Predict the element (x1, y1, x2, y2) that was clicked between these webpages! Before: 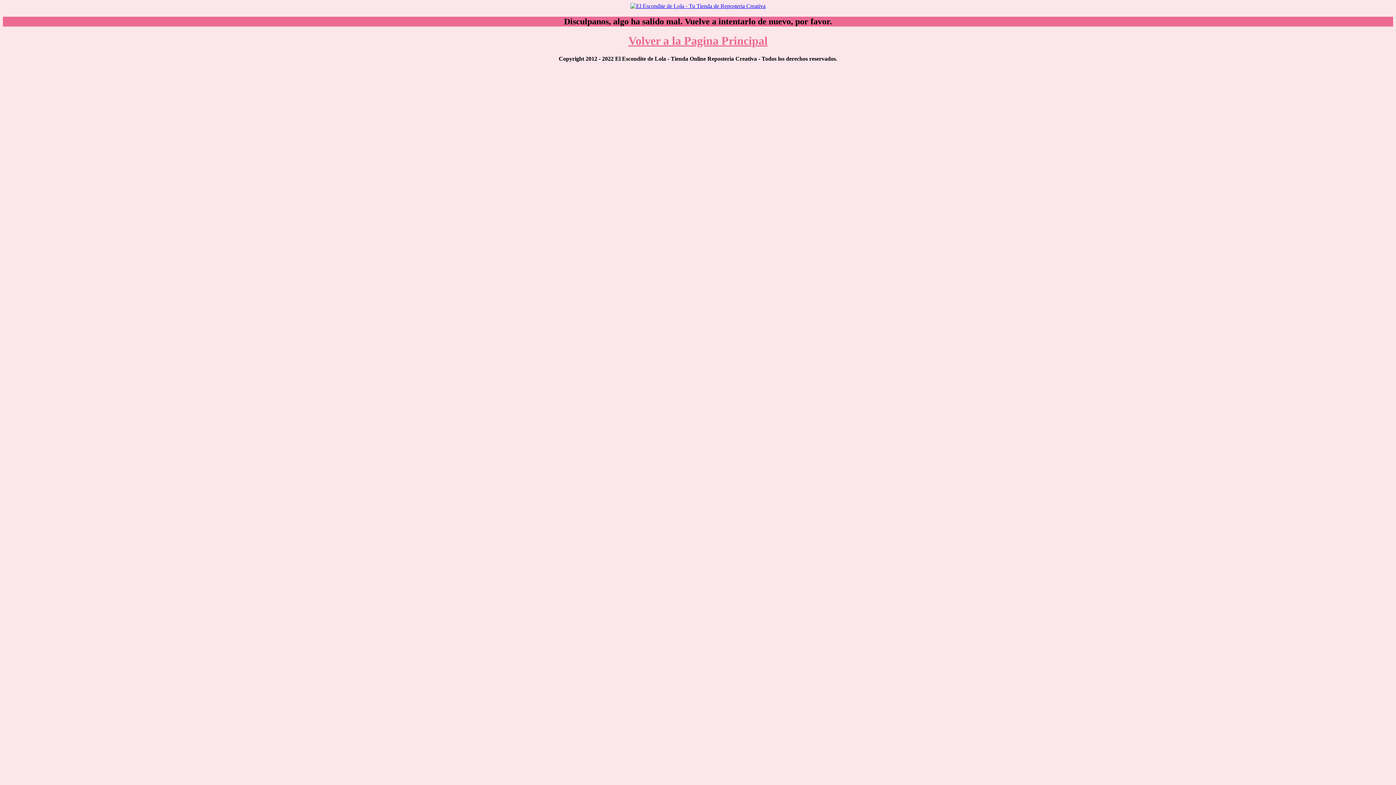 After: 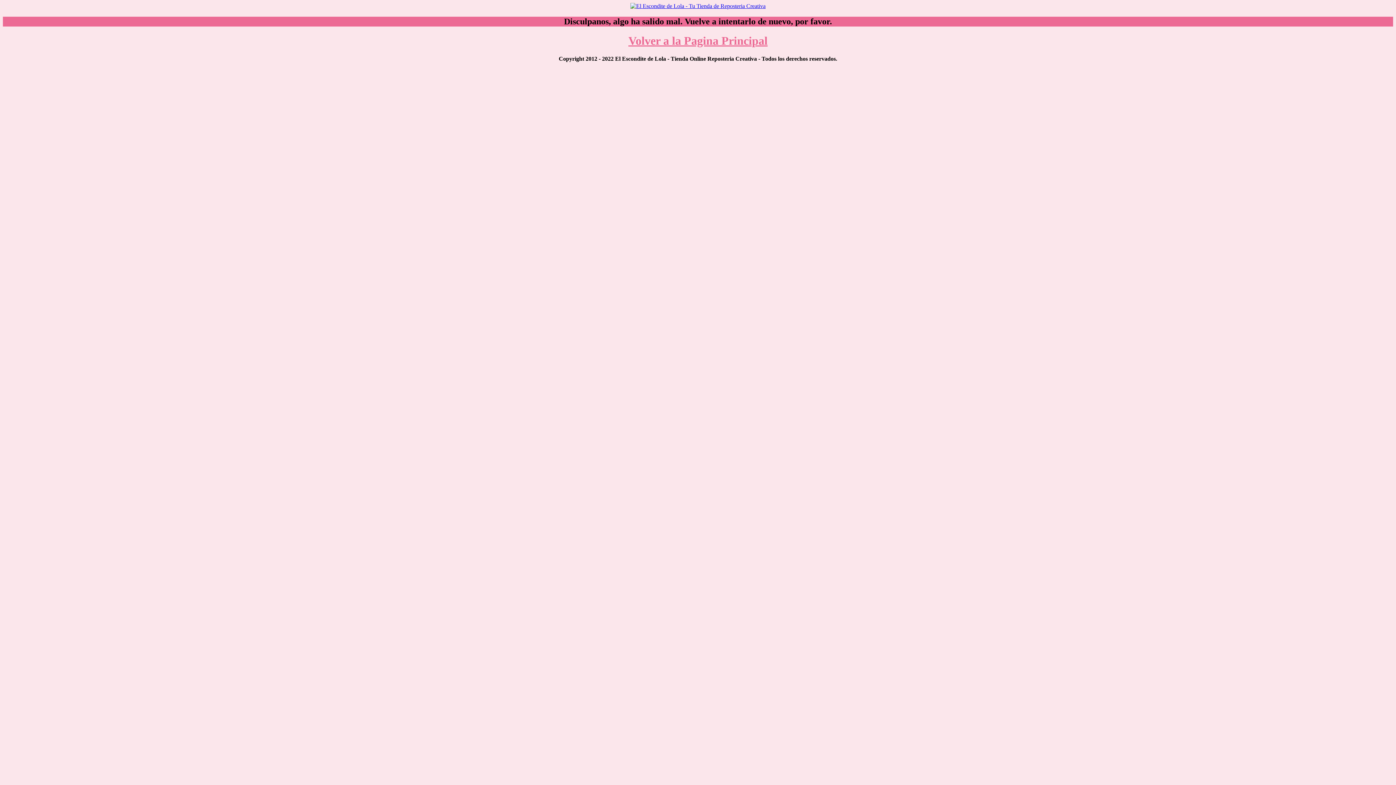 Action: label: Volver a la Pagina Principal bbox: (628, 34, 767, 47)